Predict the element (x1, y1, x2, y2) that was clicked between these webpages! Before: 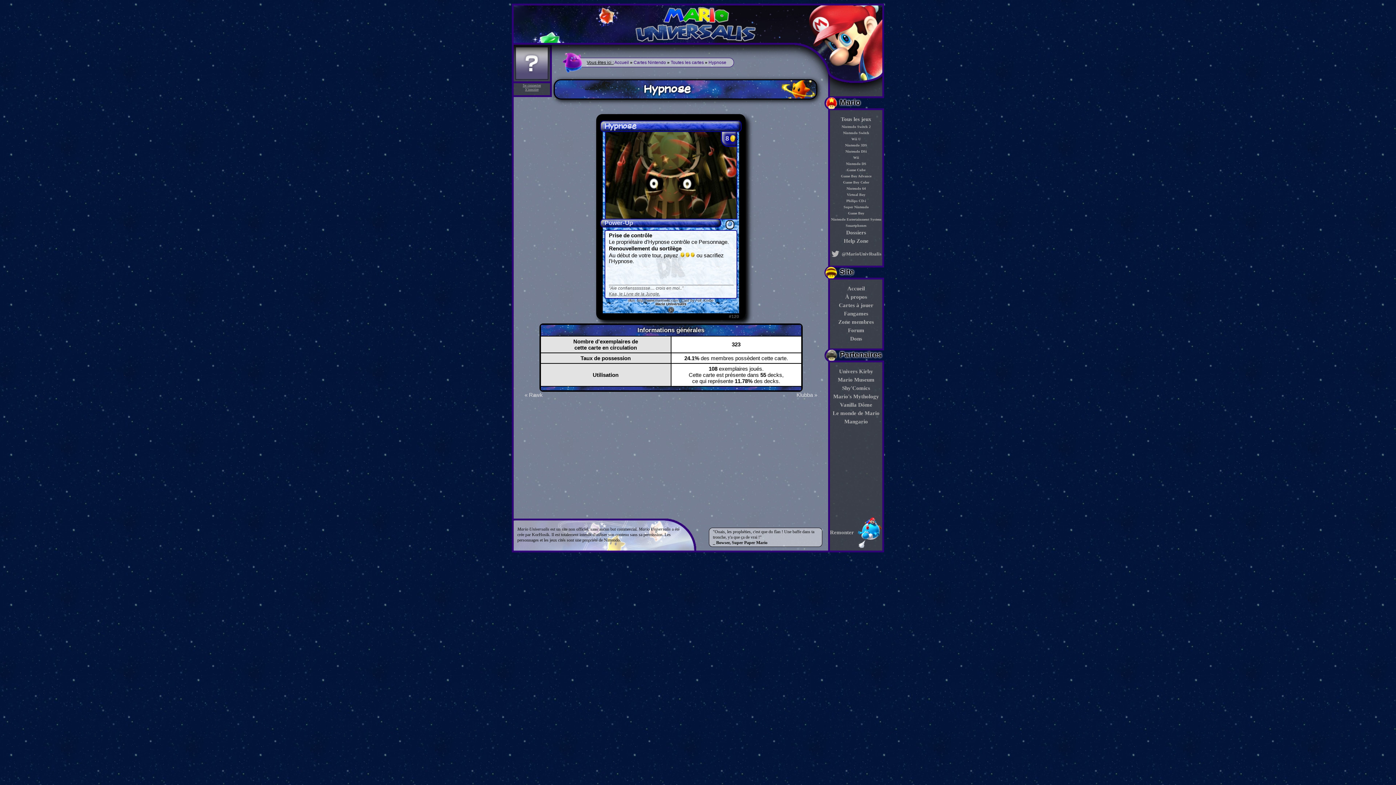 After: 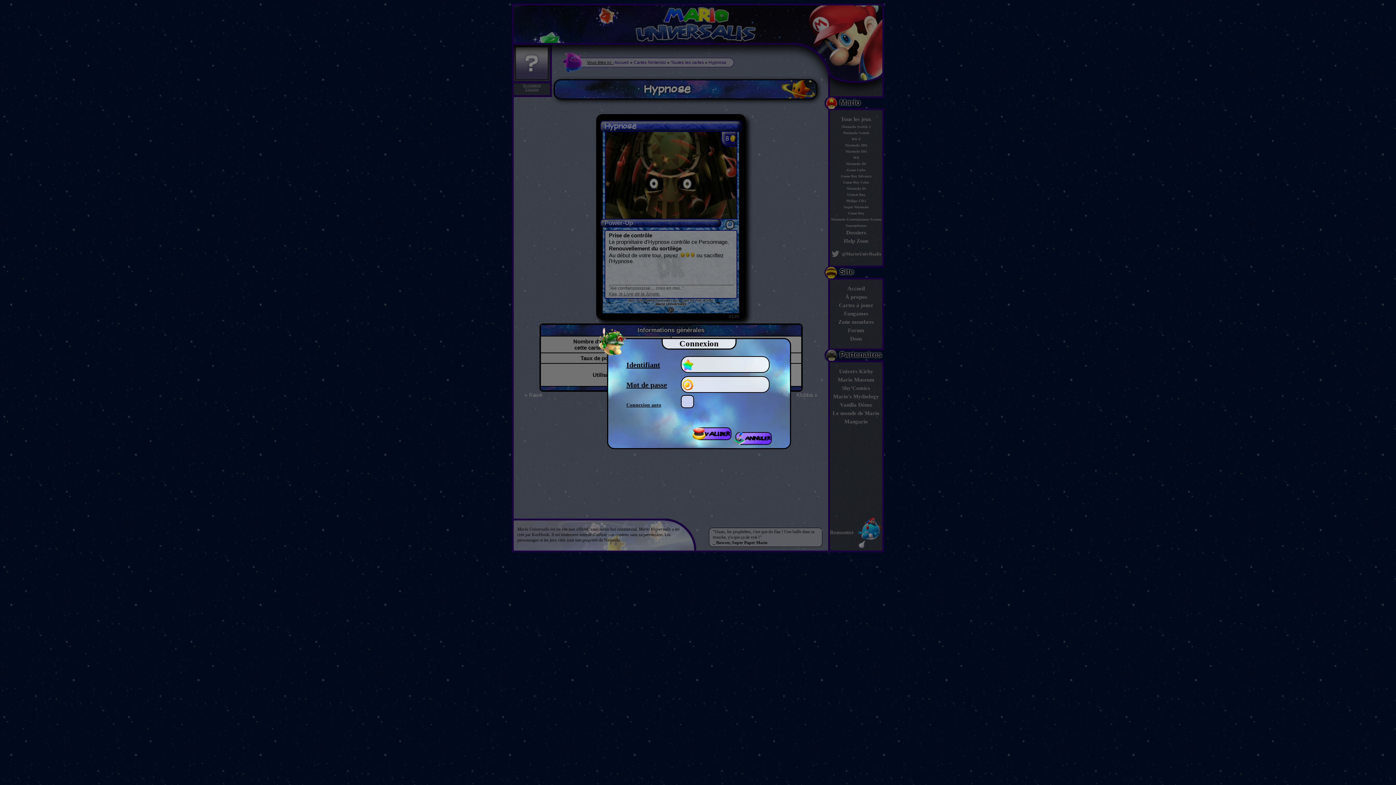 Action: label: Se connecter bbox: (522, 83, 541, 87)